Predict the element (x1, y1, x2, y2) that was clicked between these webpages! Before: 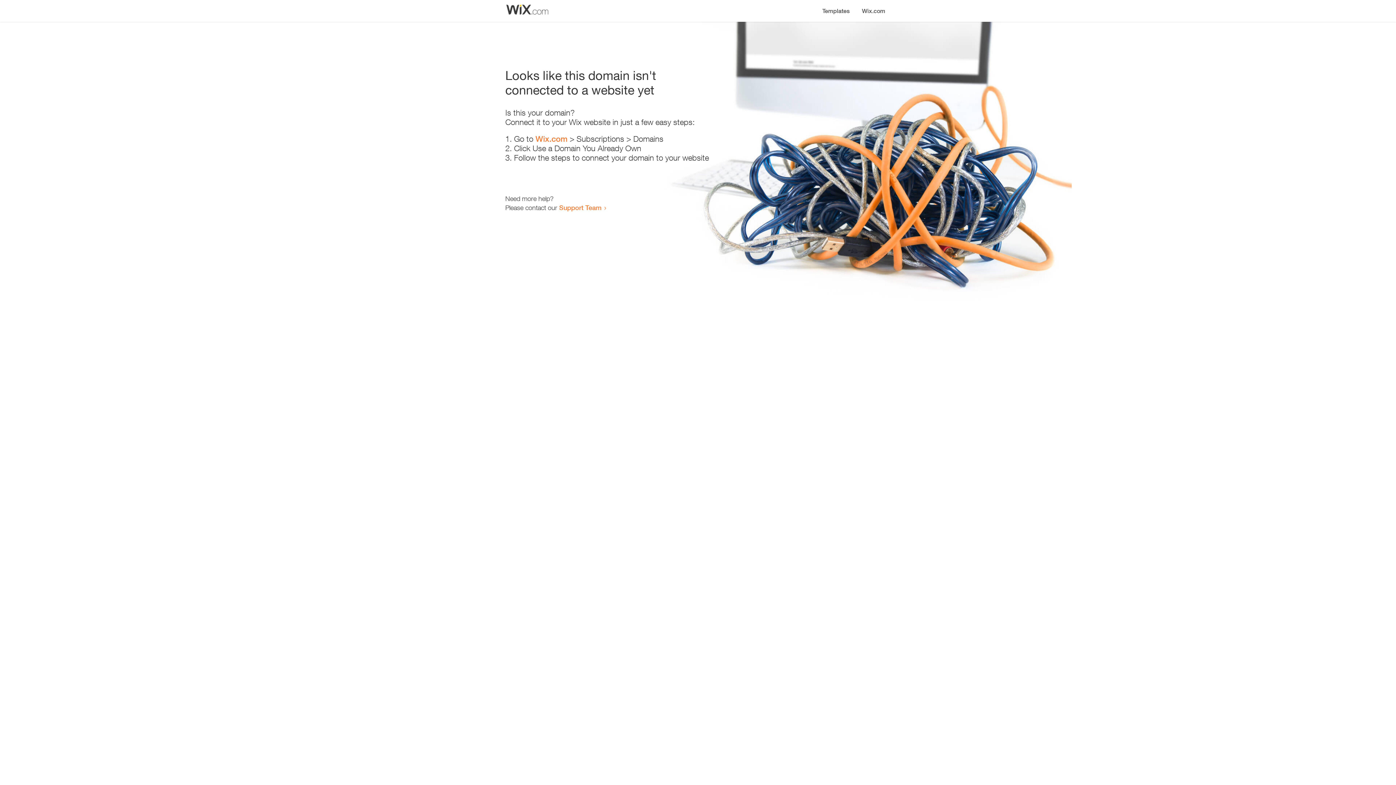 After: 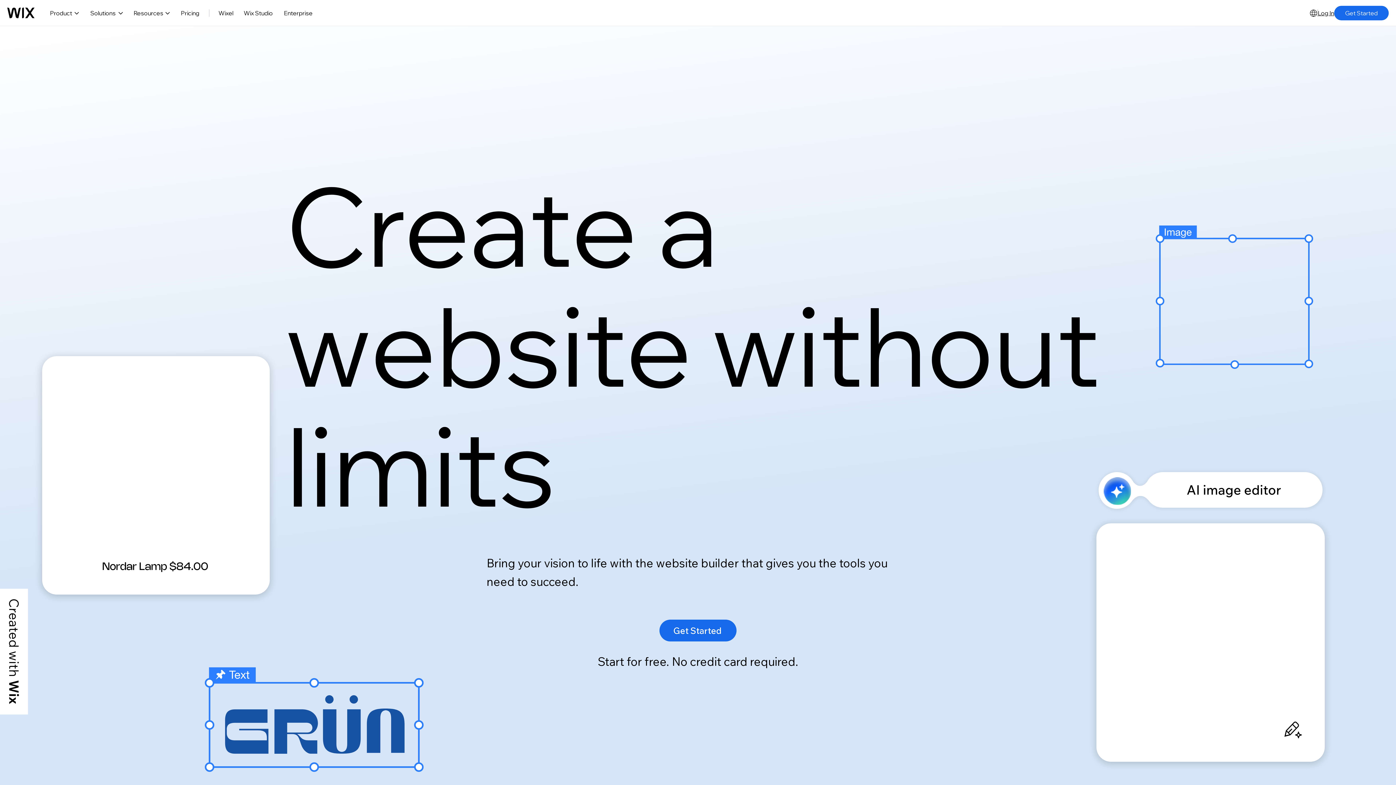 Action: label: Wix.com bbox: (535, 134, 567, 143)